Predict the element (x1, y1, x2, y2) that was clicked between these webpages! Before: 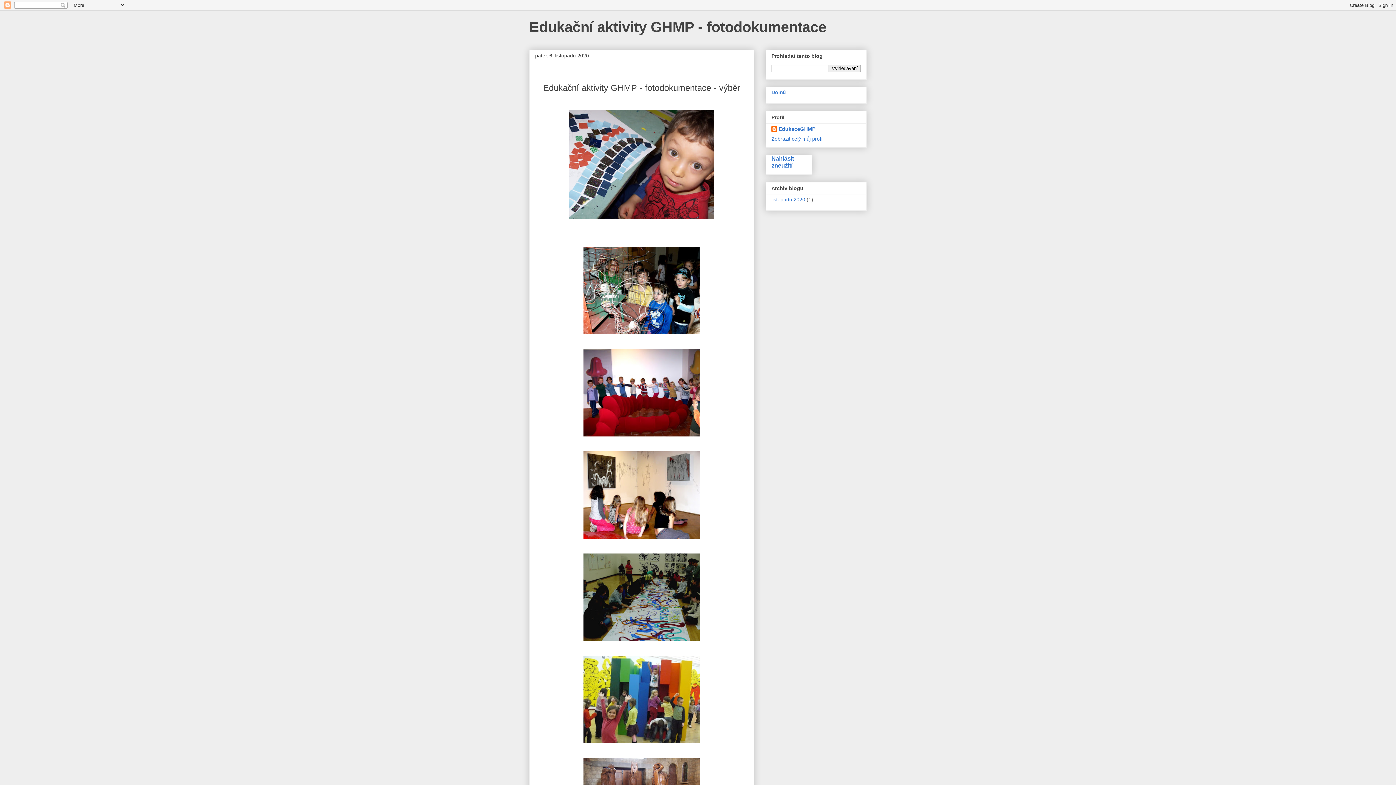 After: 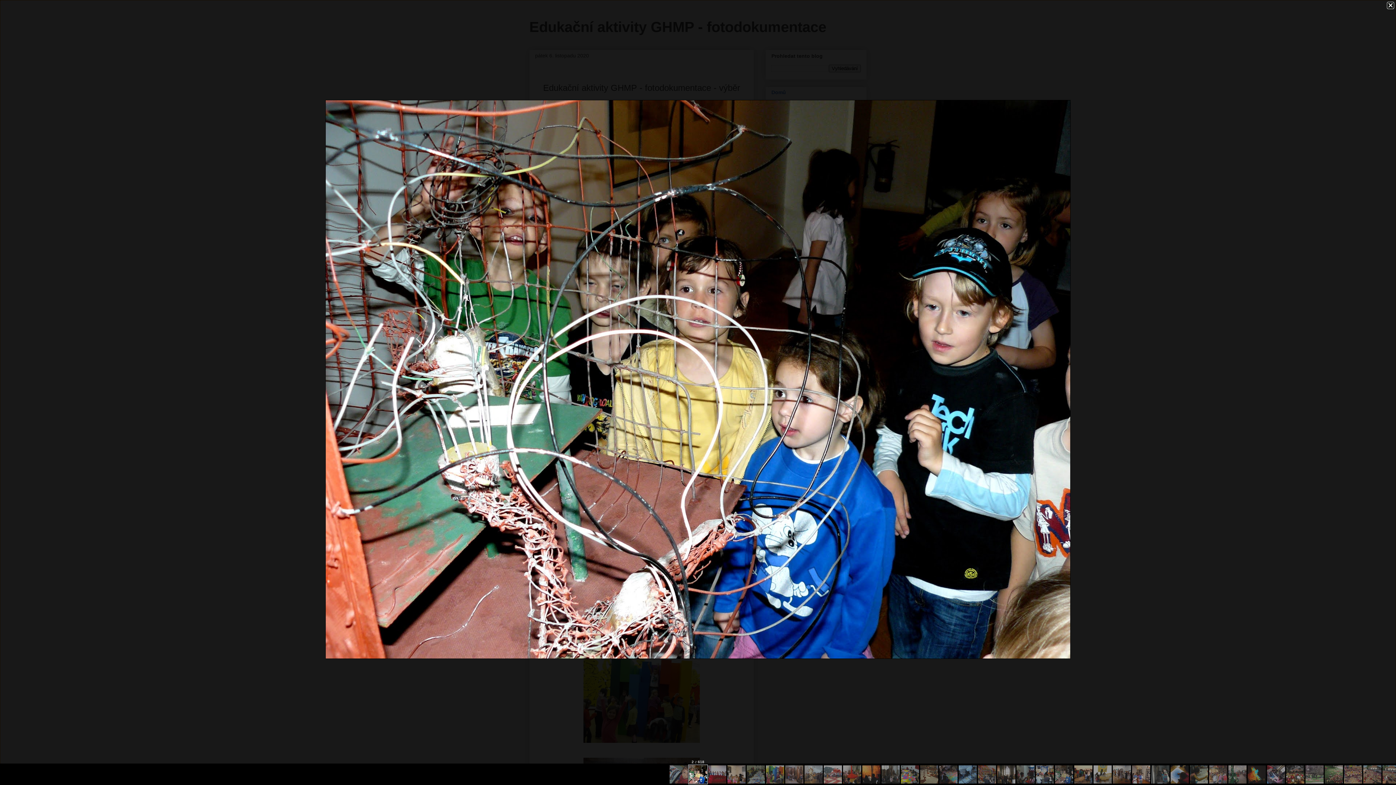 Action: bbox: (580, 333, 703, 338)